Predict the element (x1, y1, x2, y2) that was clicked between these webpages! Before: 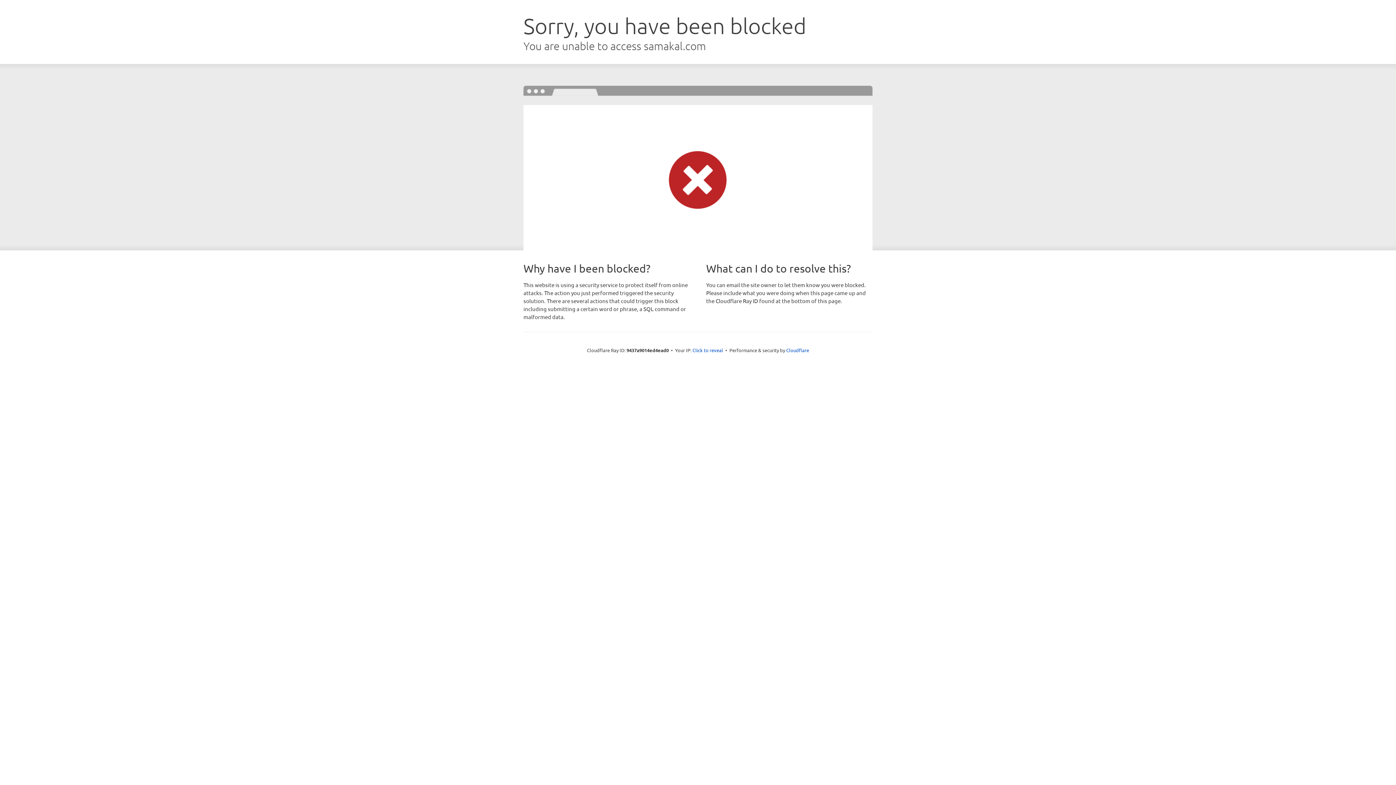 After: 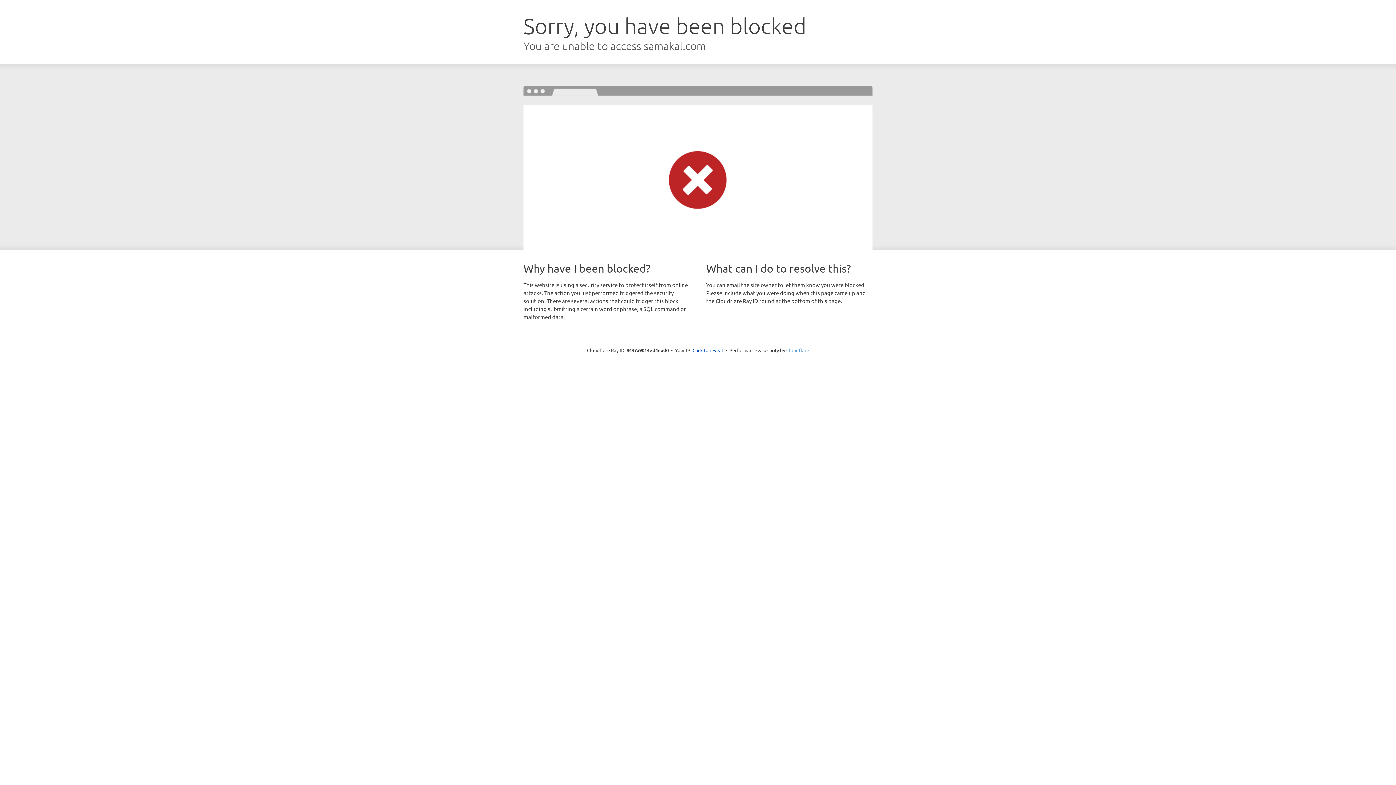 Action: bbox: (786, 347, 809, 353) label: Cloudflare